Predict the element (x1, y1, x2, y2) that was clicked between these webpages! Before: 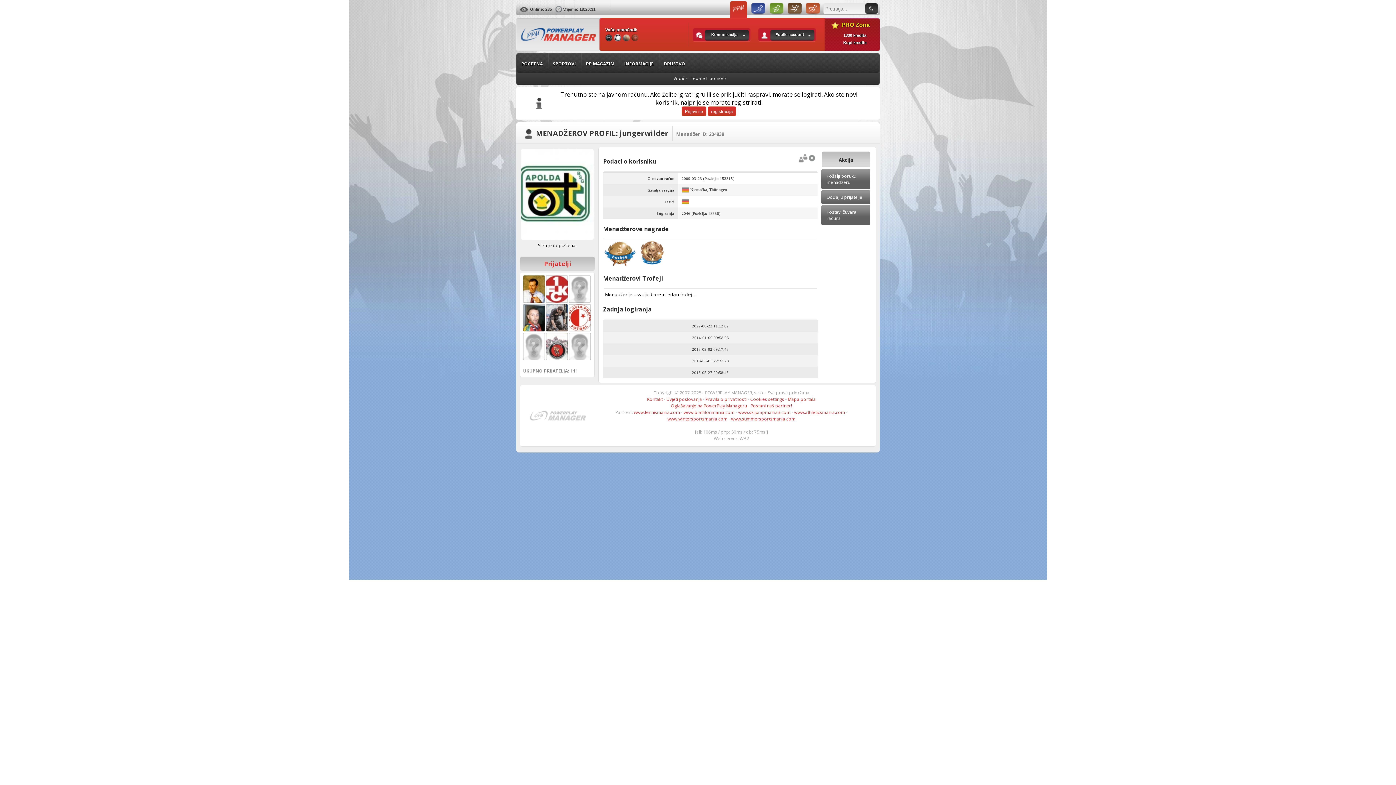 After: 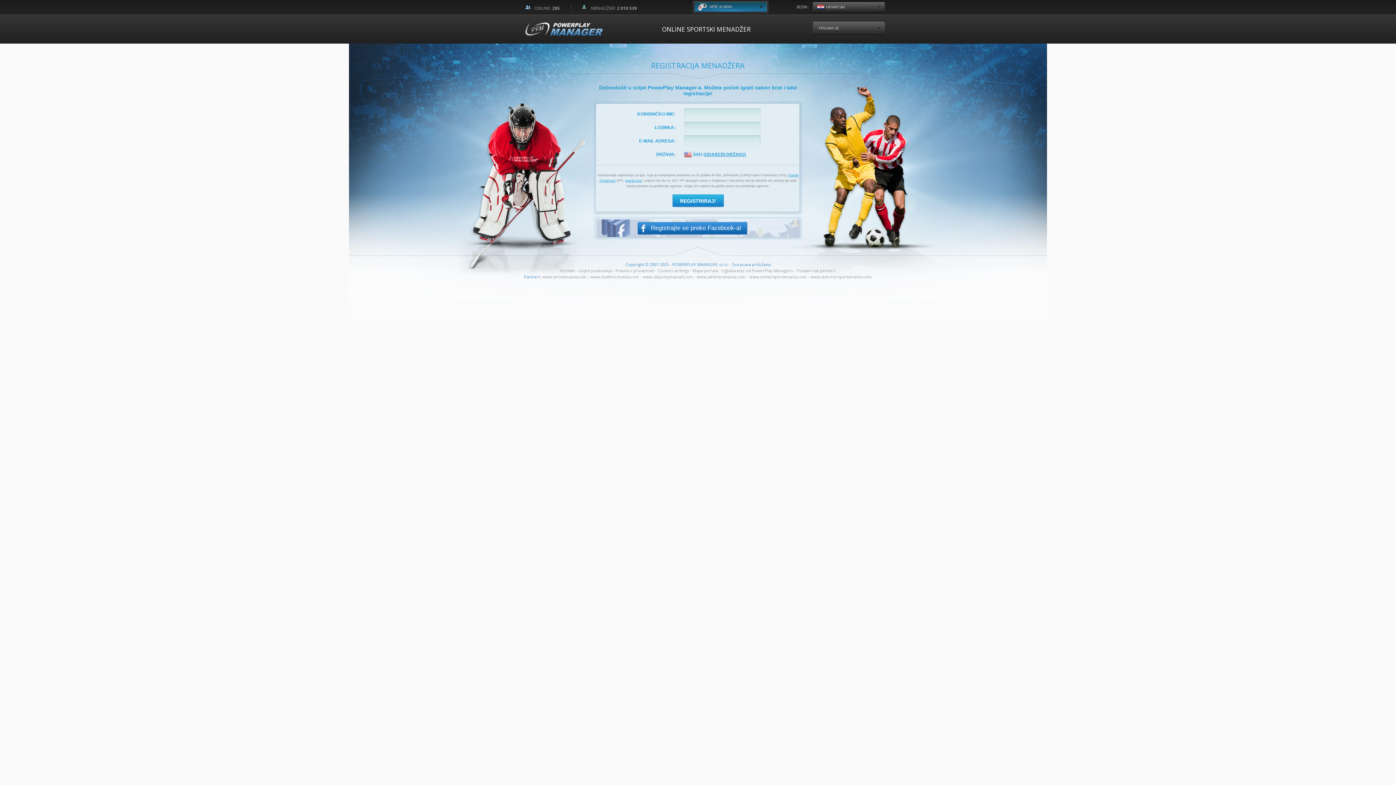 Action: label: registracija bbox: (708, 106, 736, 116)